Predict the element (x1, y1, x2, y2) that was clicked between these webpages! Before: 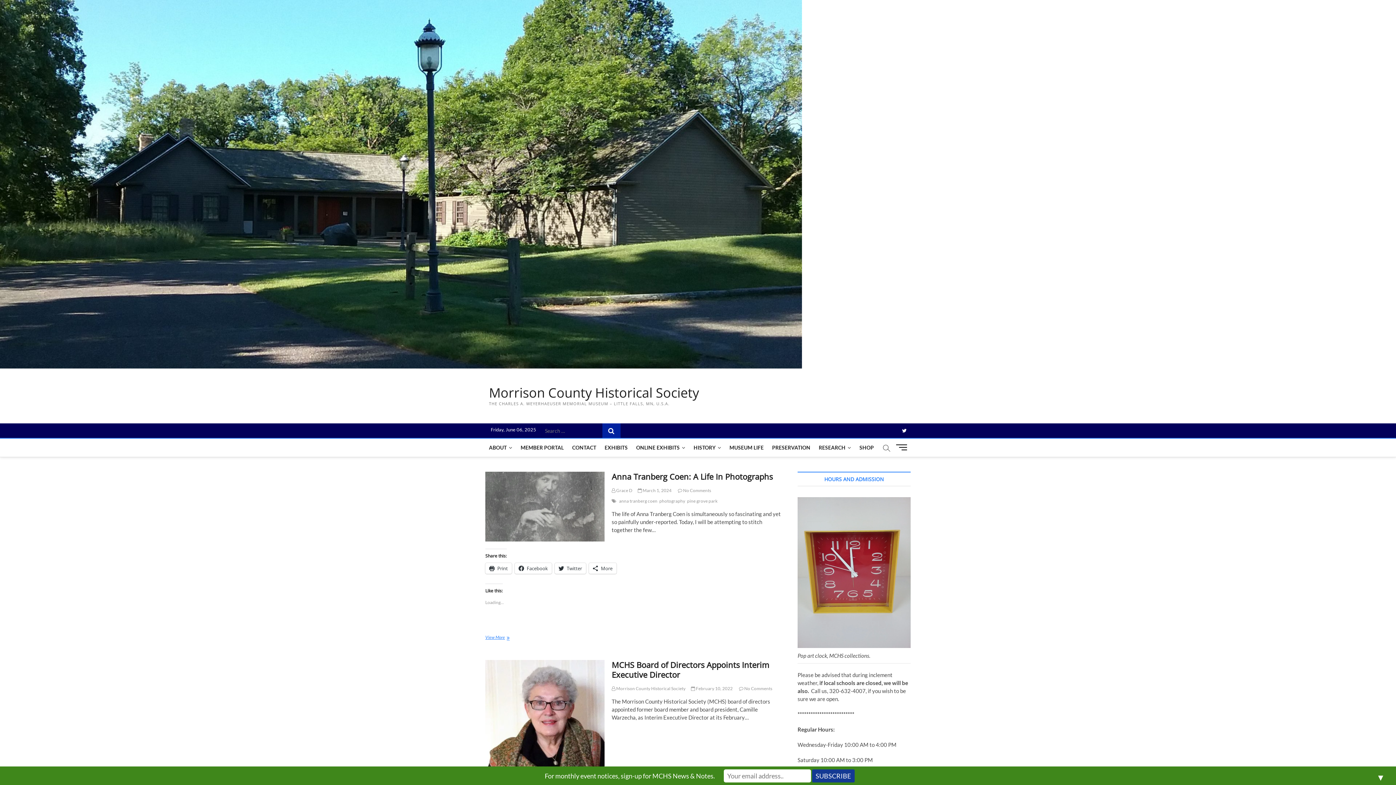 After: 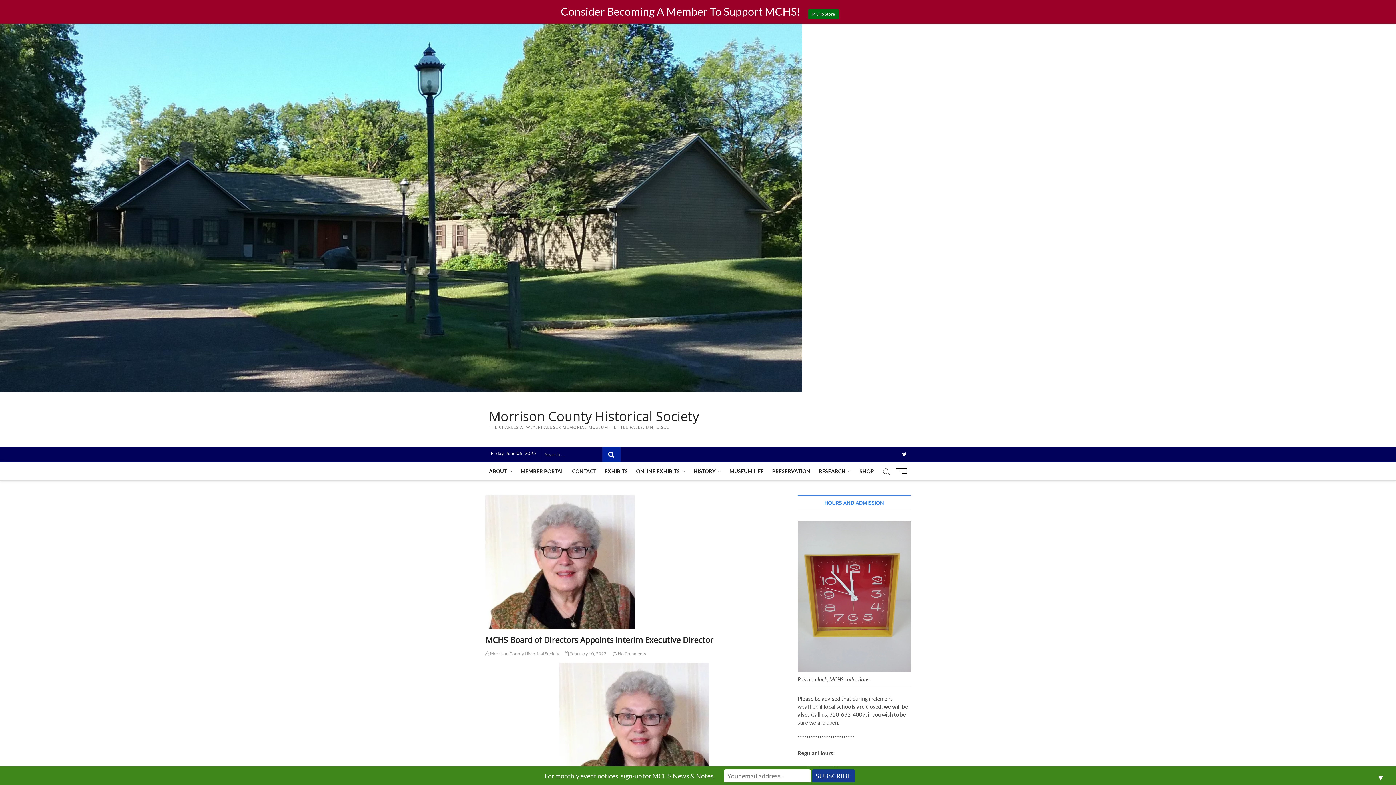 Action: bbox: (691, 686, 732, 691) label:  February 10, 2022